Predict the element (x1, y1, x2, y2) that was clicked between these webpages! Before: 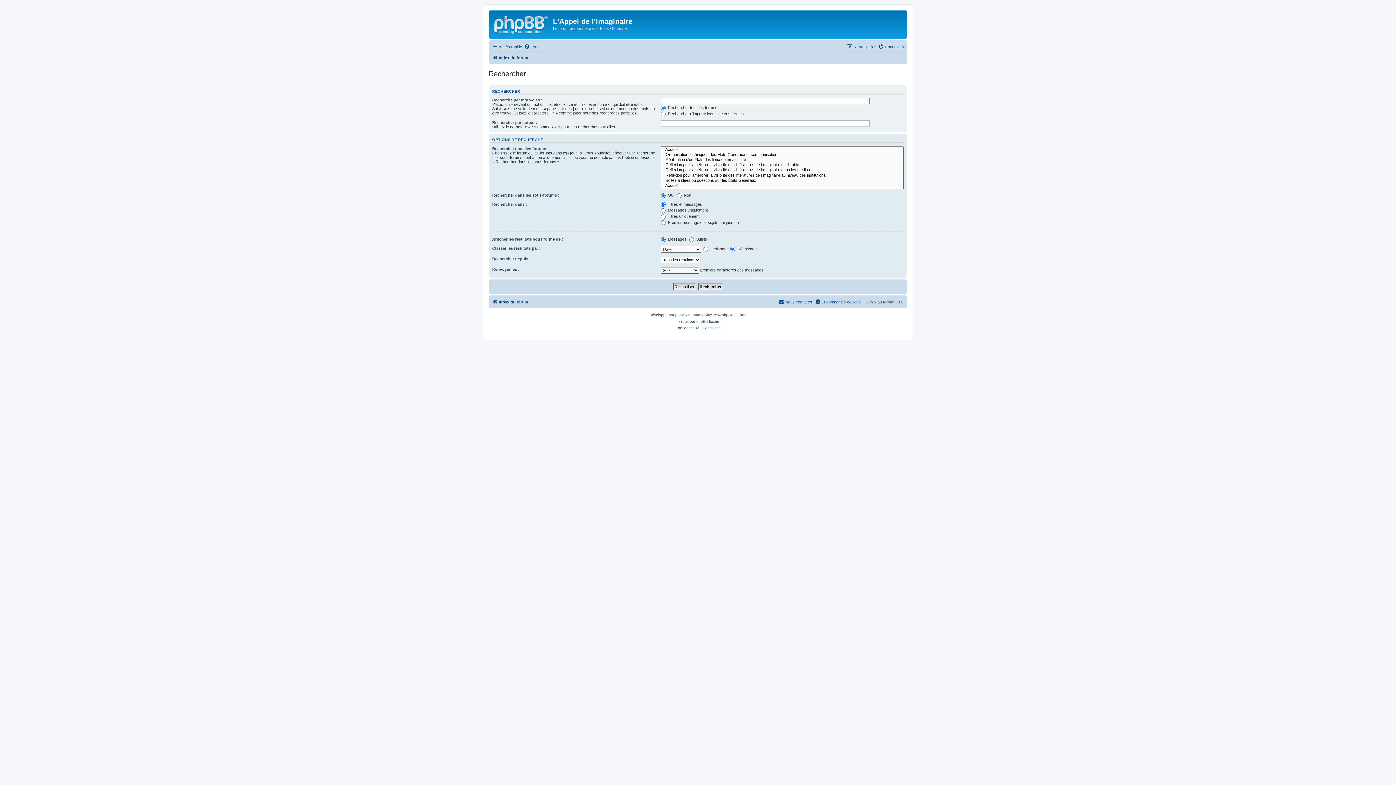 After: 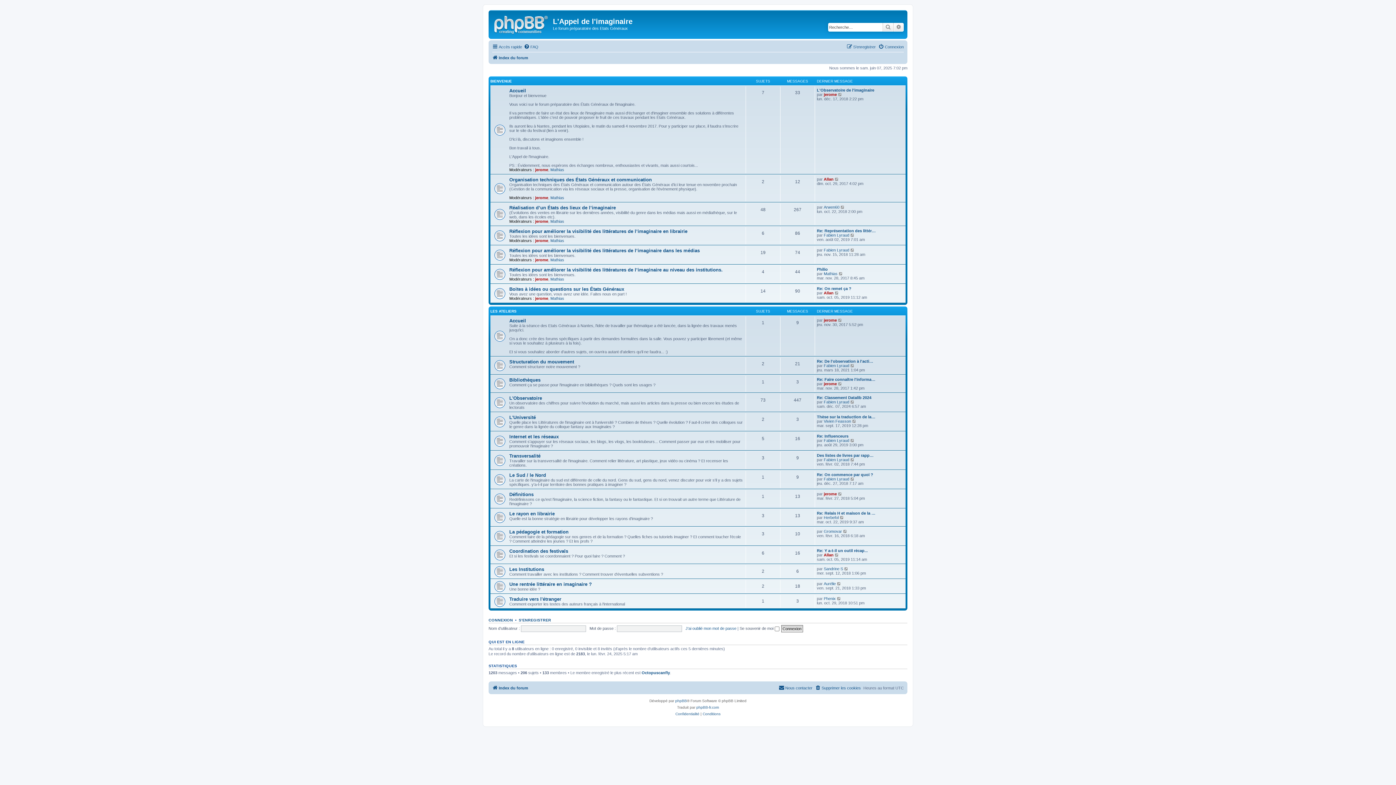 Action: bbox: (492, 53, 528, 62) label: Index du forum